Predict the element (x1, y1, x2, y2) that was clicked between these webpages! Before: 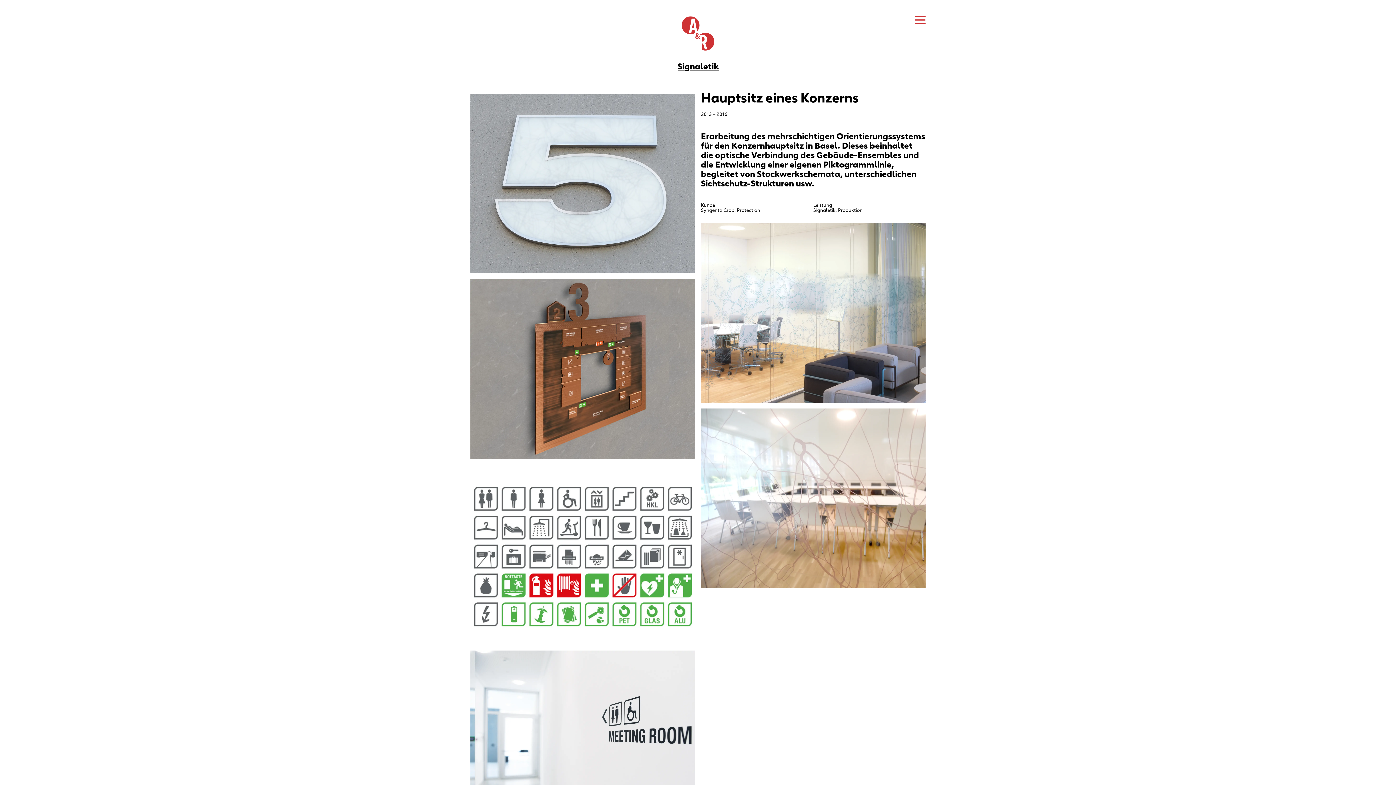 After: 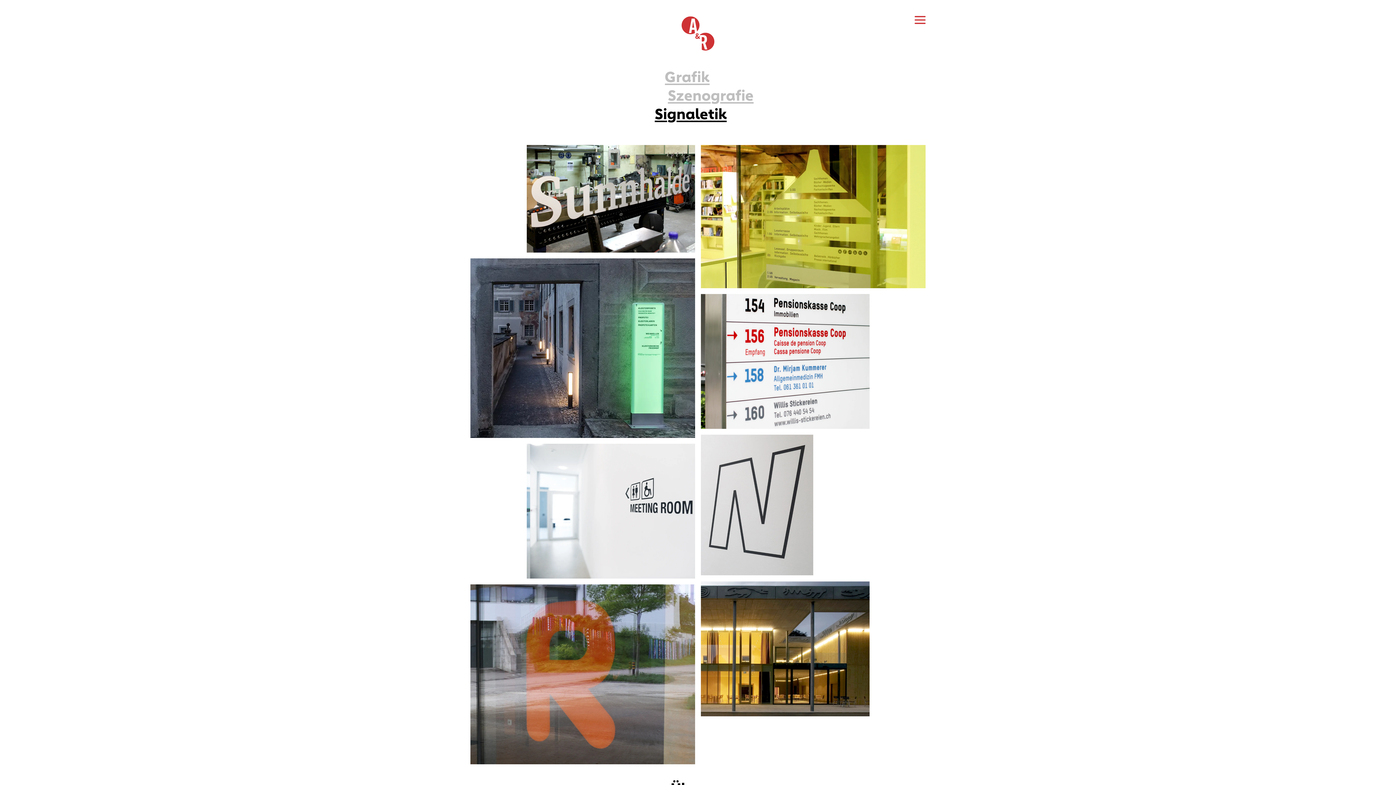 Action: bbox: (677, 59, 718, 71) label: Signaletik